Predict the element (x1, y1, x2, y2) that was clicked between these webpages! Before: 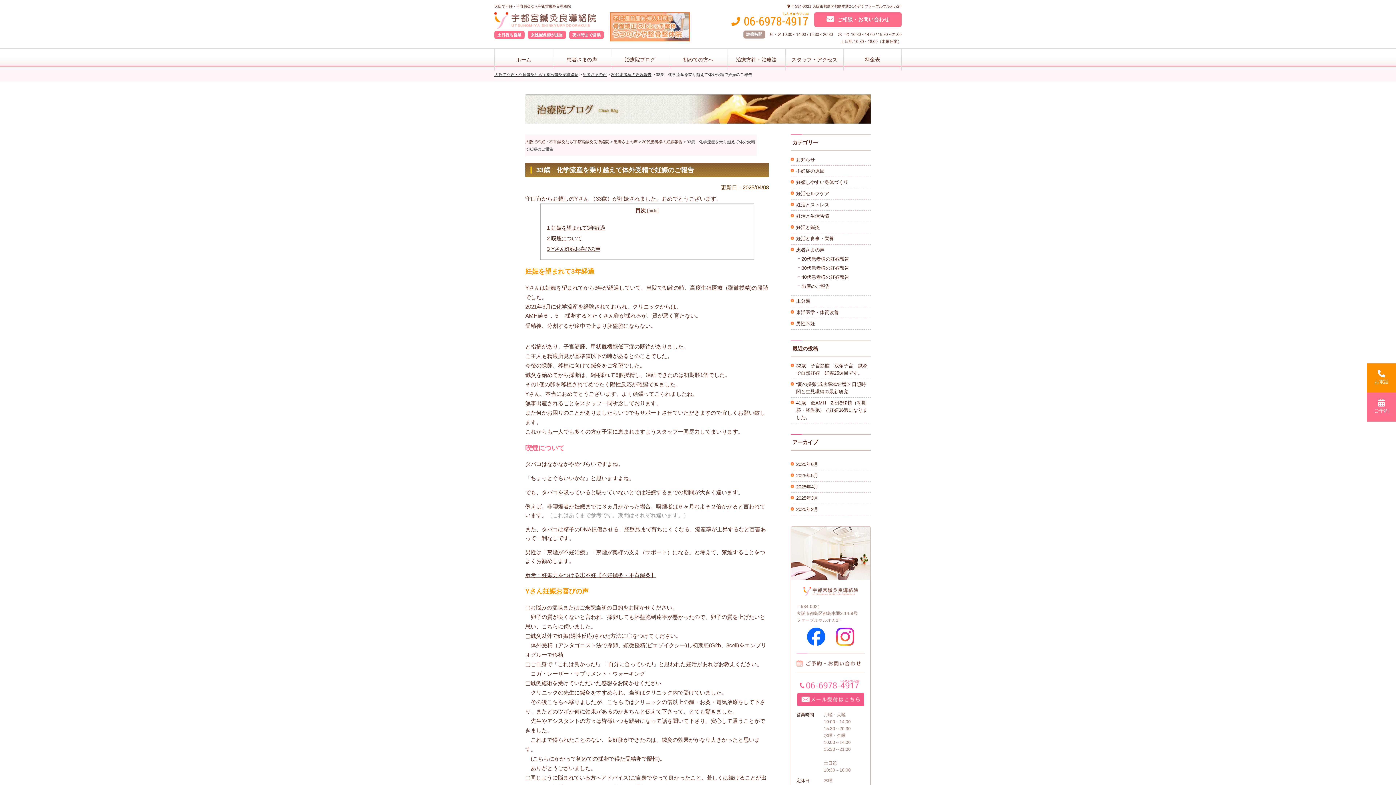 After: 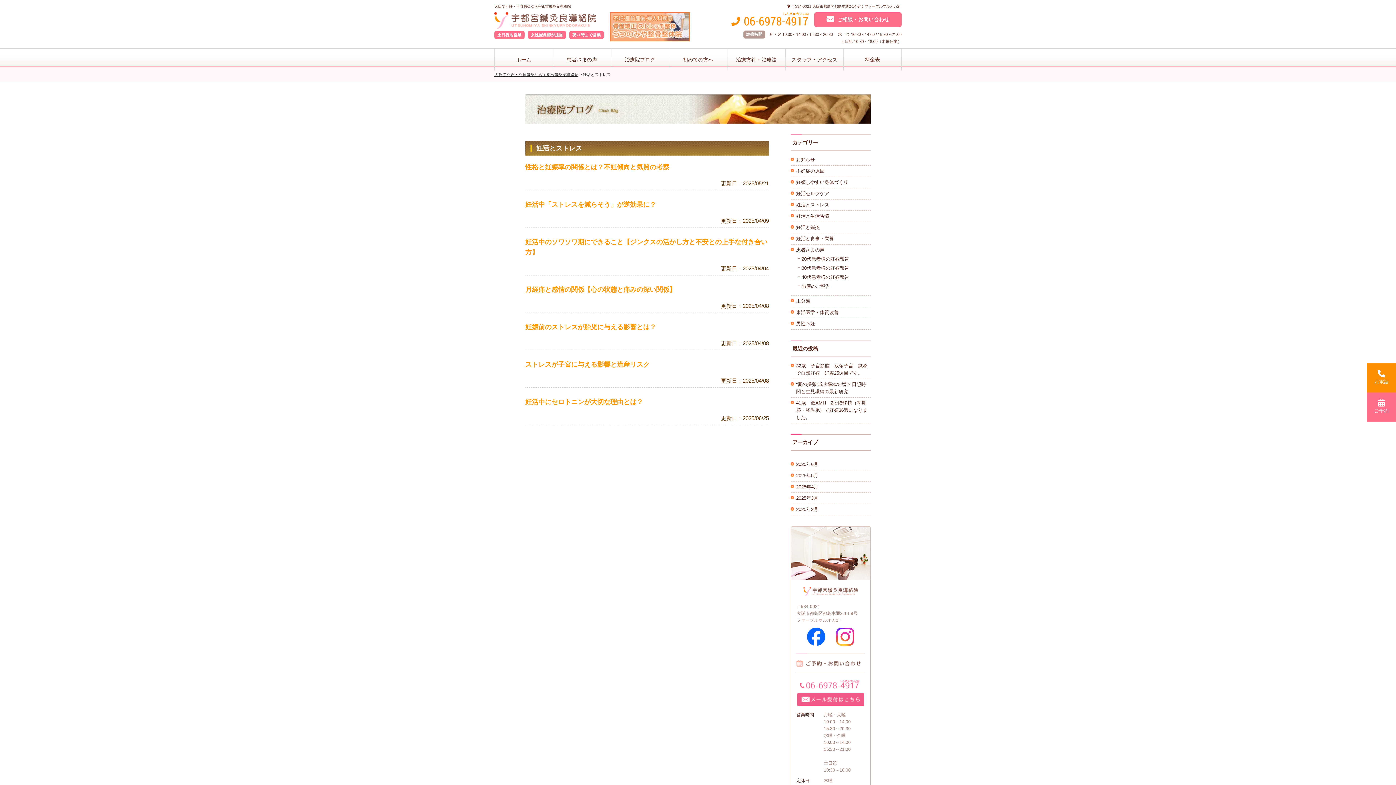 Action: bbox: (796, 202, 829, 207) label: 妊活とストレス